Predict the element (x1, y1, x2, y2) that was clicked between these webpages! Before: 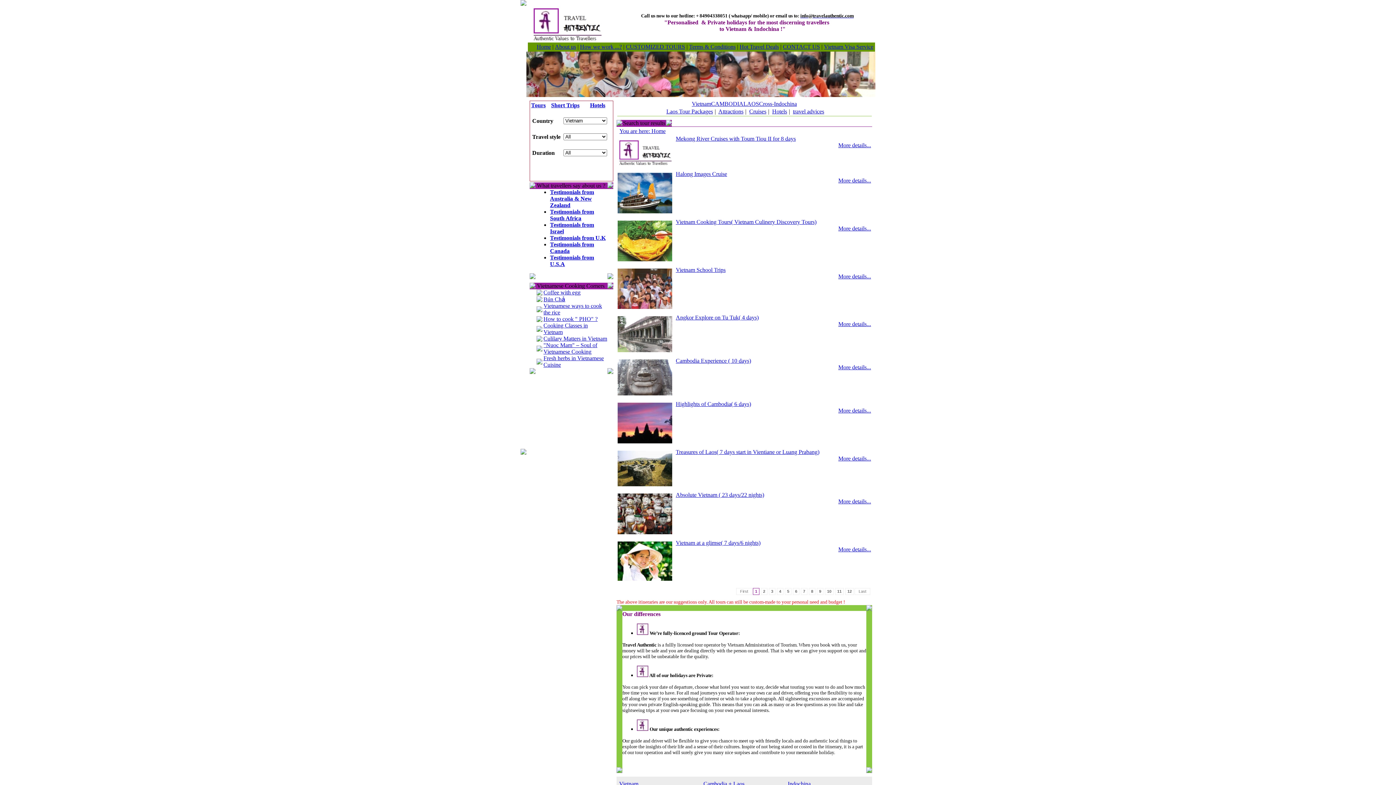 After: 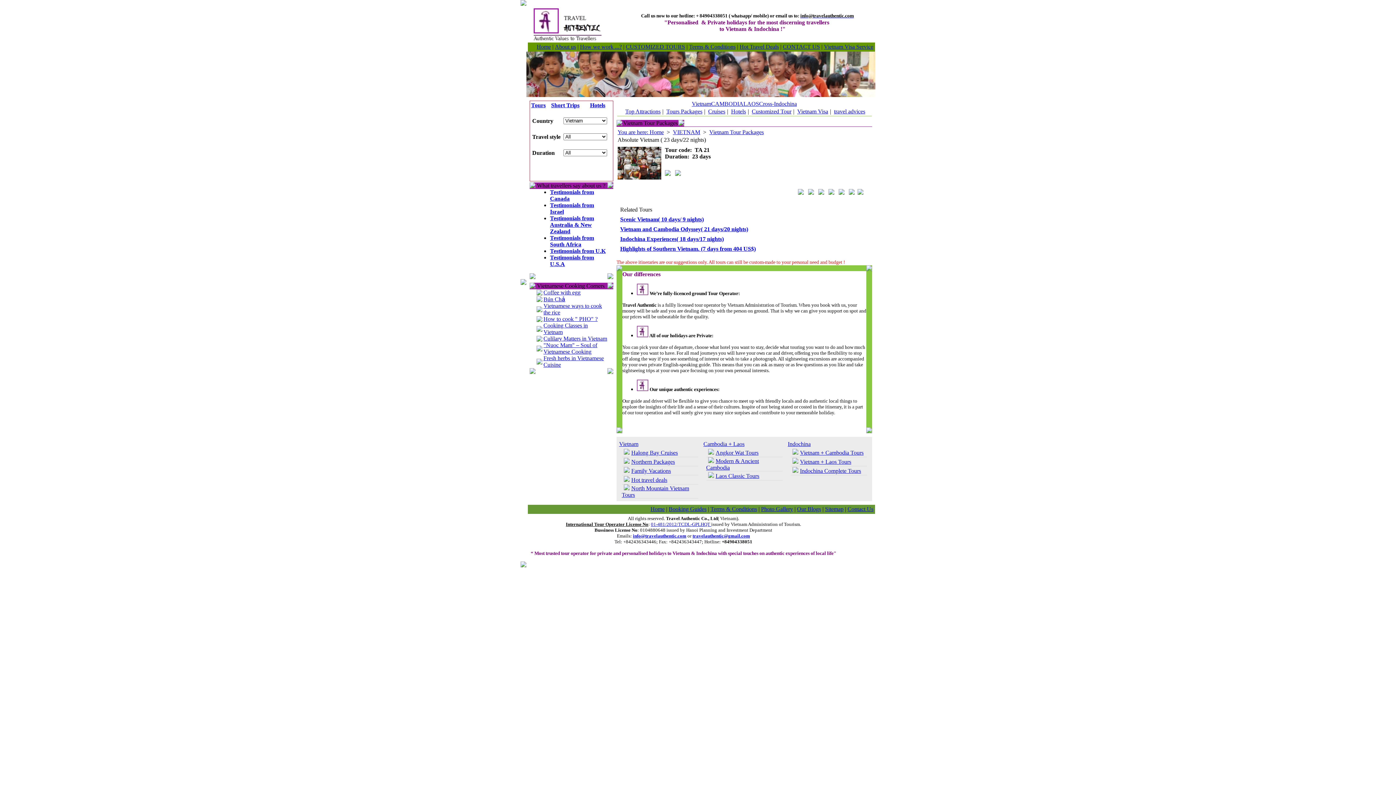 Action: label: More details... bbox: (838, 498, 871, 504)